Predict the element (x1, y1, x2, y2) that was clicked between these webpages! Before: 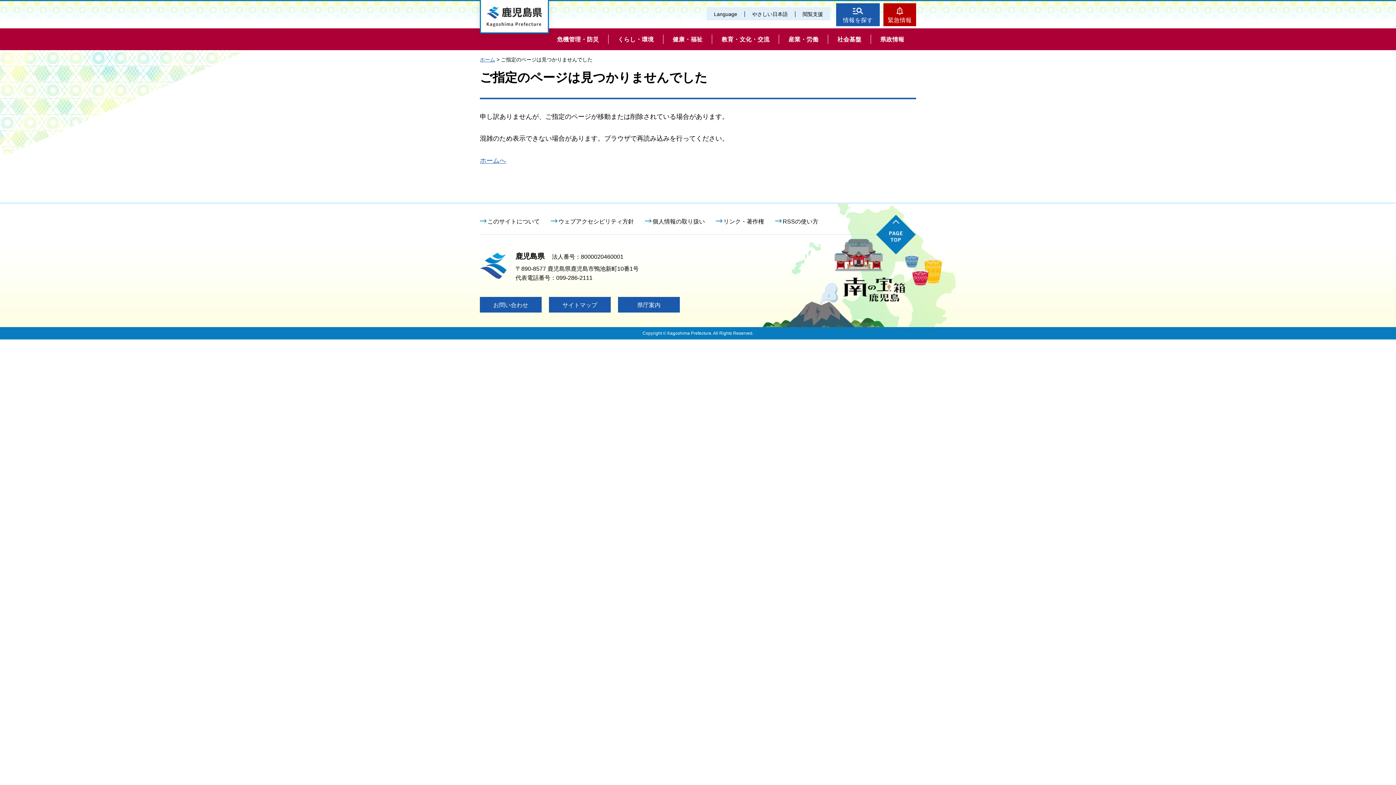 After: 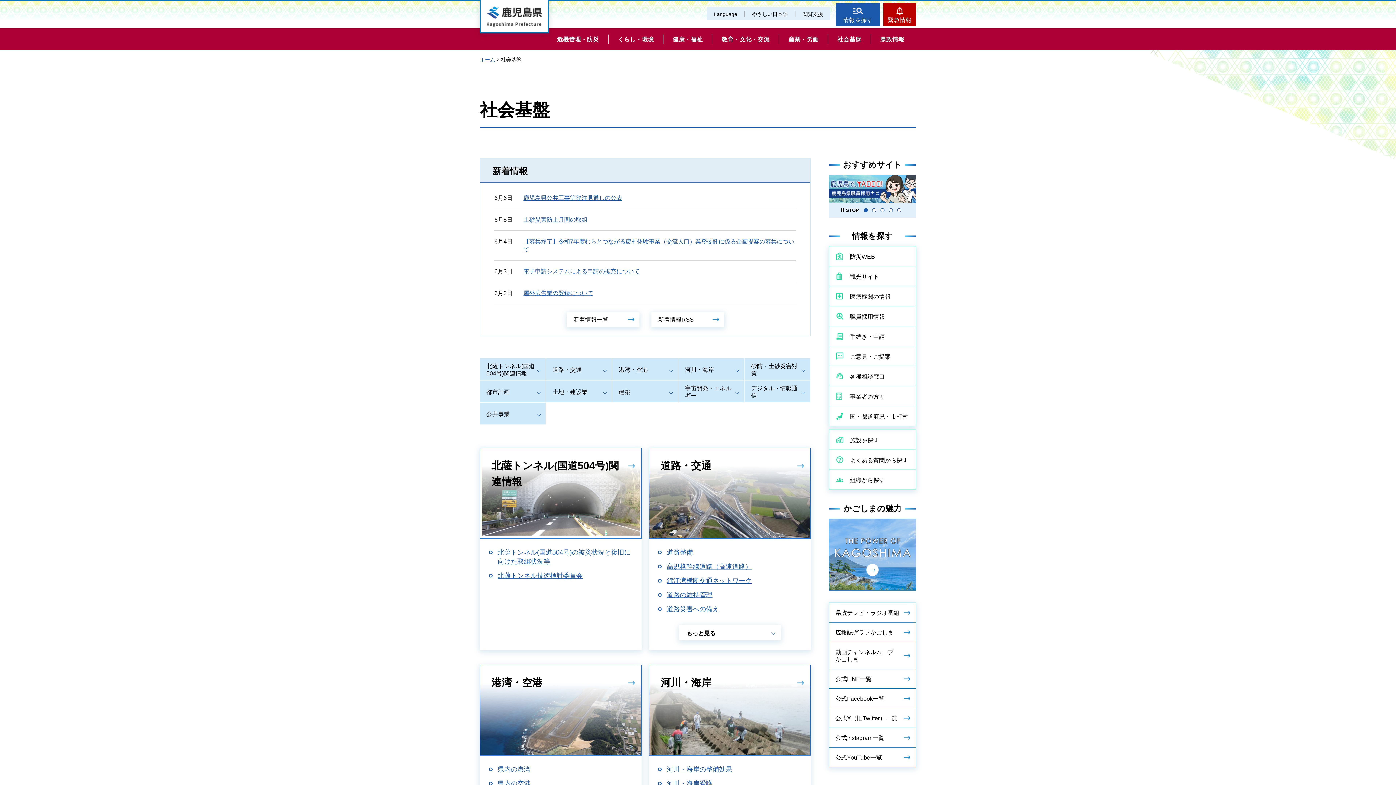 Action: label: 社会基盤 bbox: (828, 28, 871, 50)